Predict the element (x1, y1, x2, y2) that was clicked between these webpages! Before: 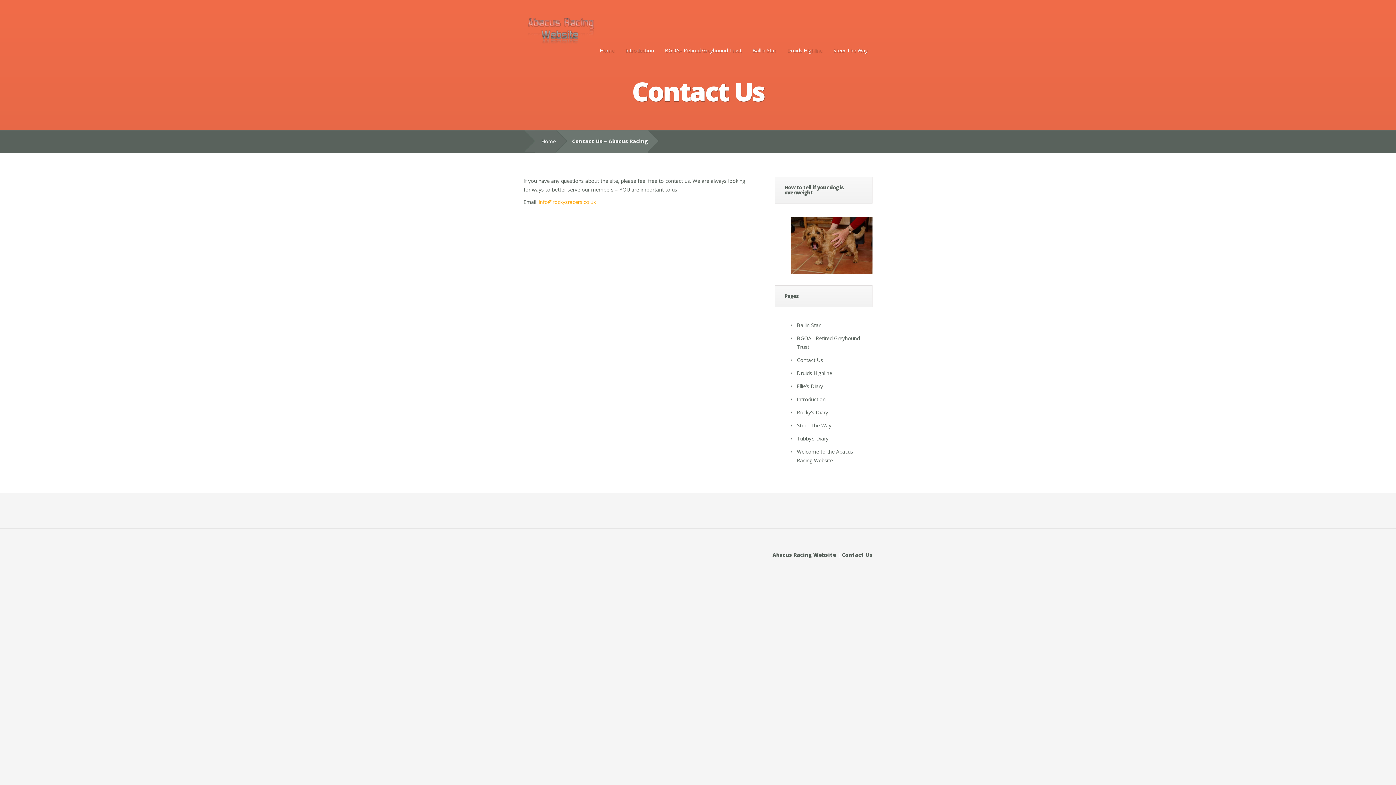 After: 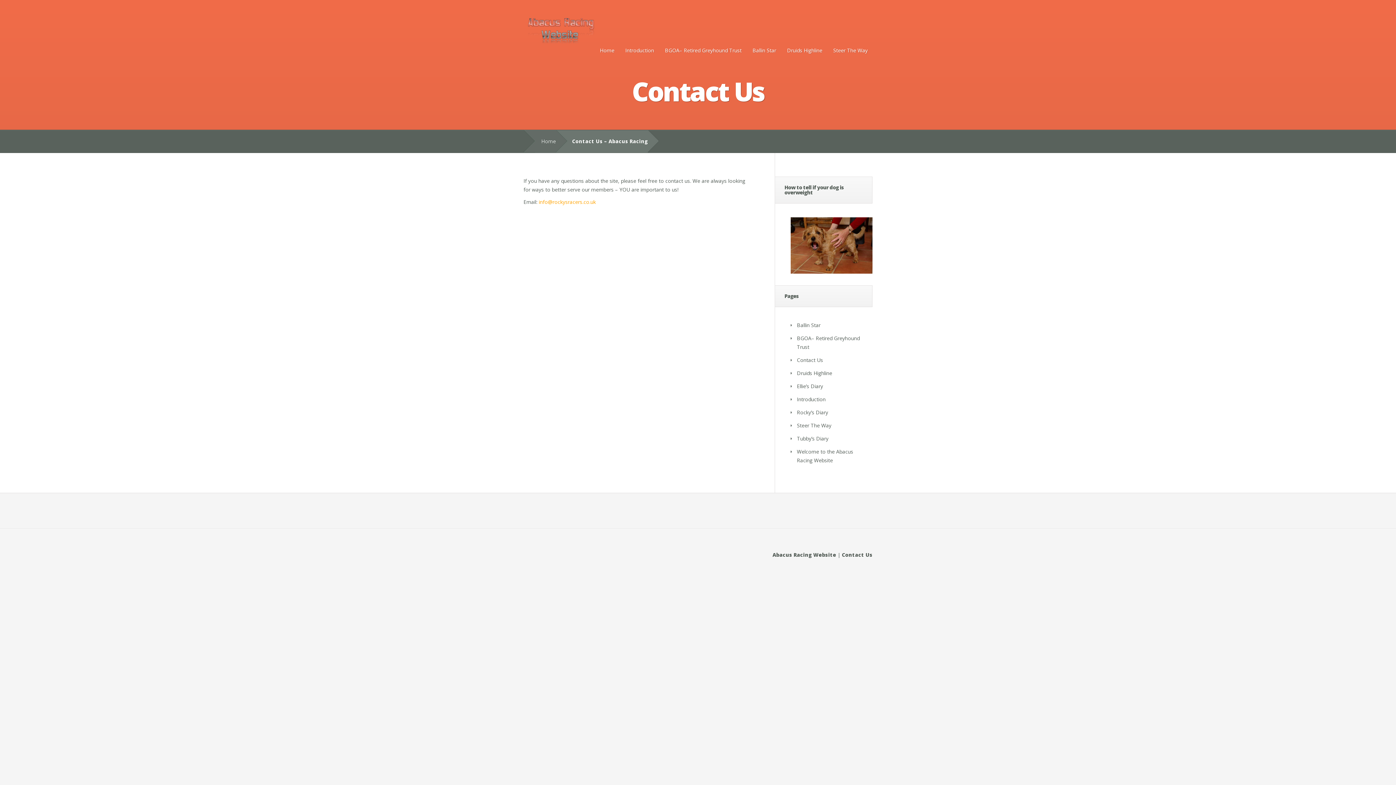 Action: bbox: (797, 356, 823, 363) label: Contact Us